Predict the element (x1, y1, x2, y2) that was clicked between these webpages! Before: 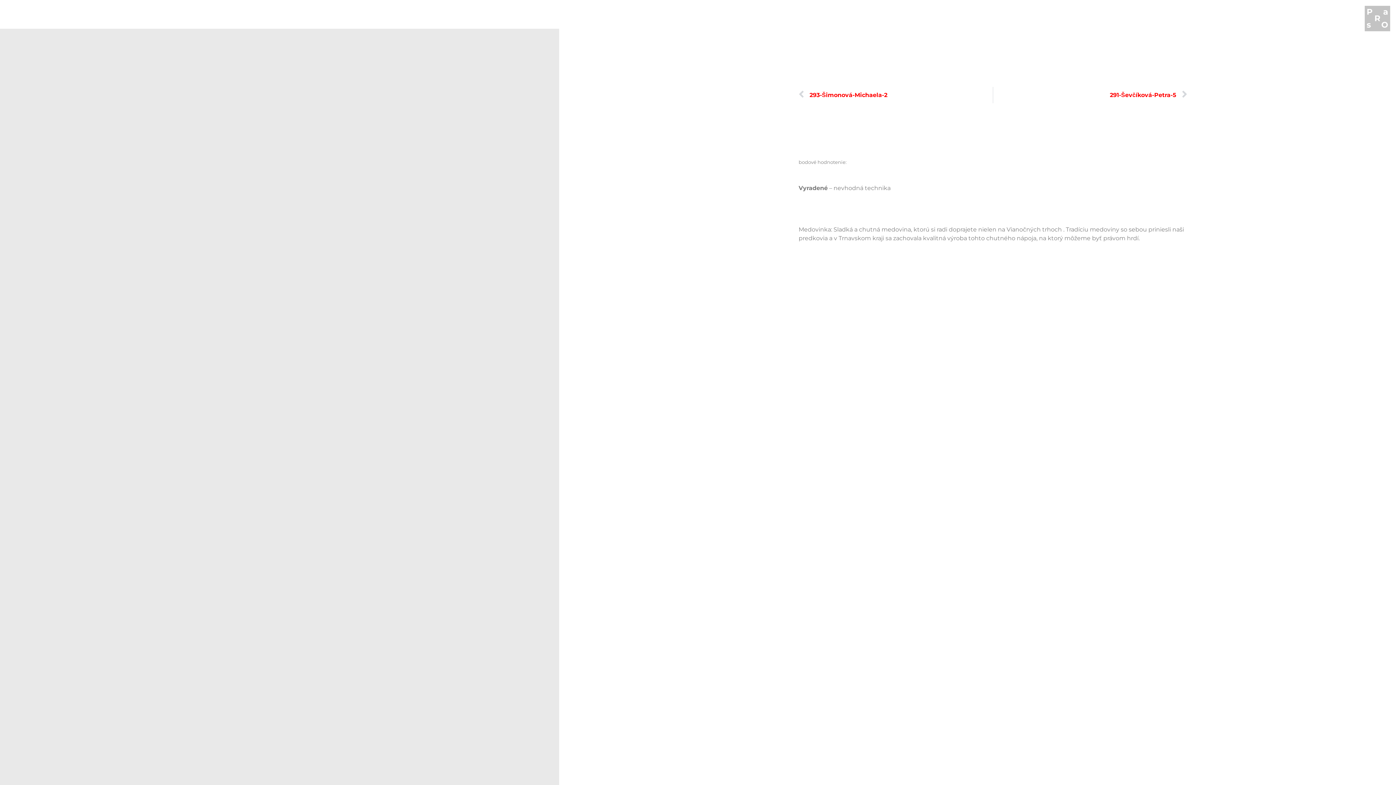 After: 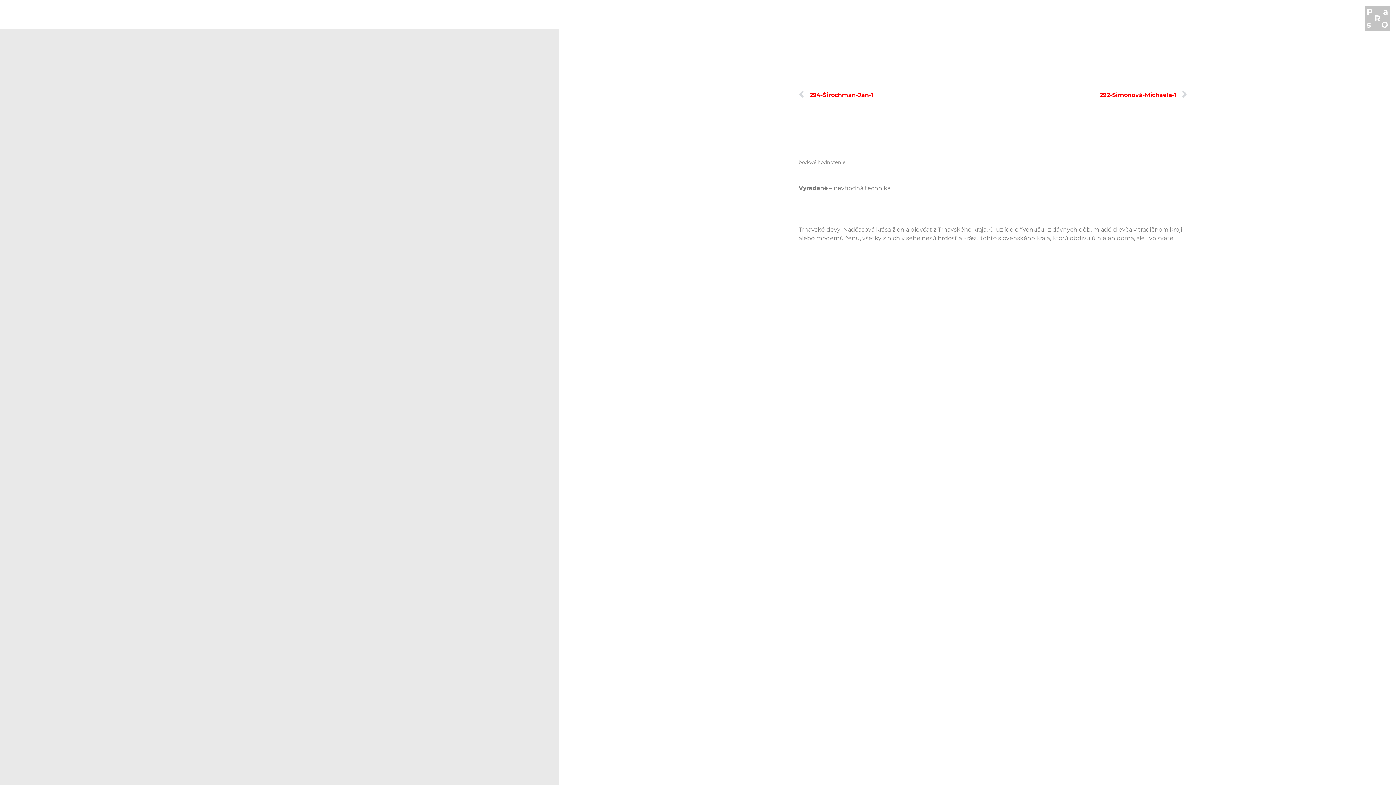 Action: label: Prev
293-Šimonová-Michaela-2 bbox: (798, 86, 993, 103)